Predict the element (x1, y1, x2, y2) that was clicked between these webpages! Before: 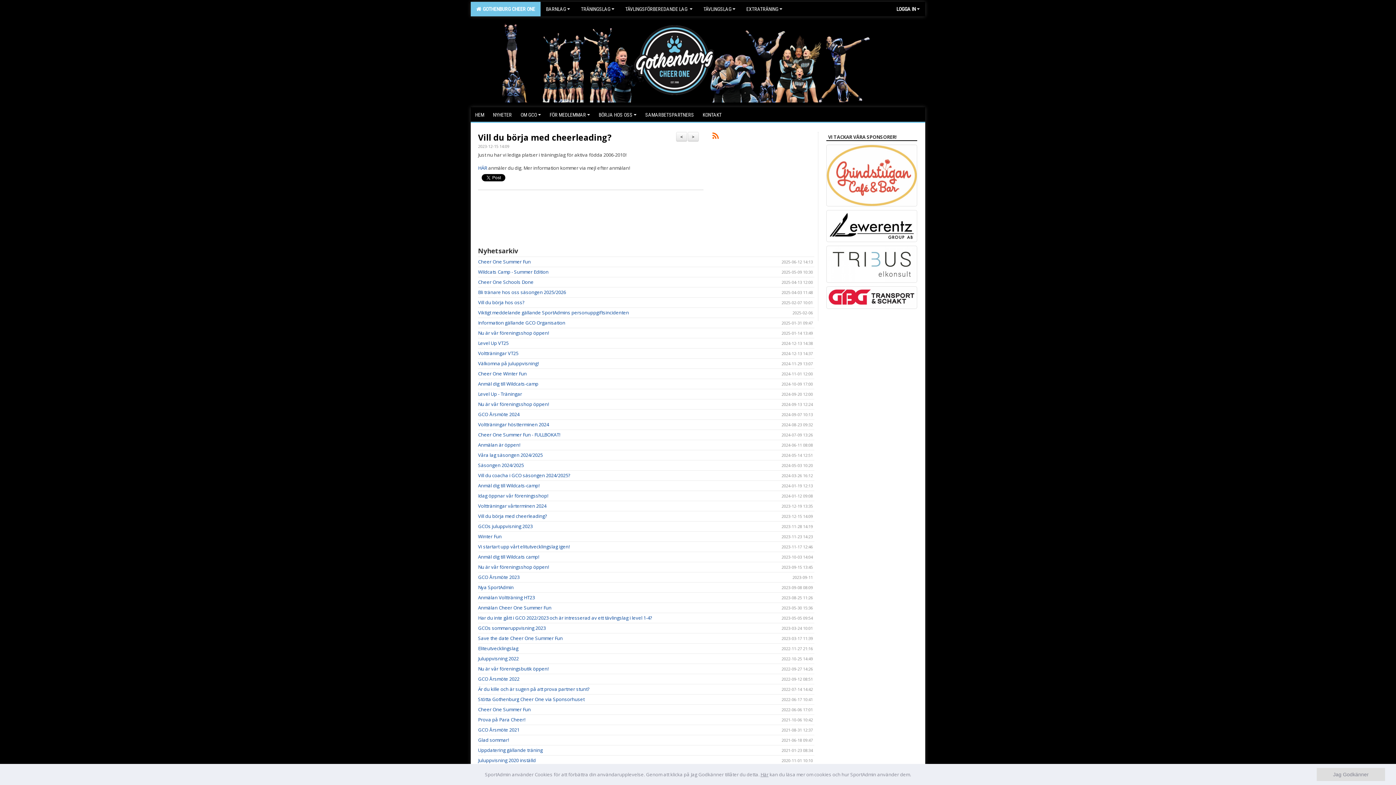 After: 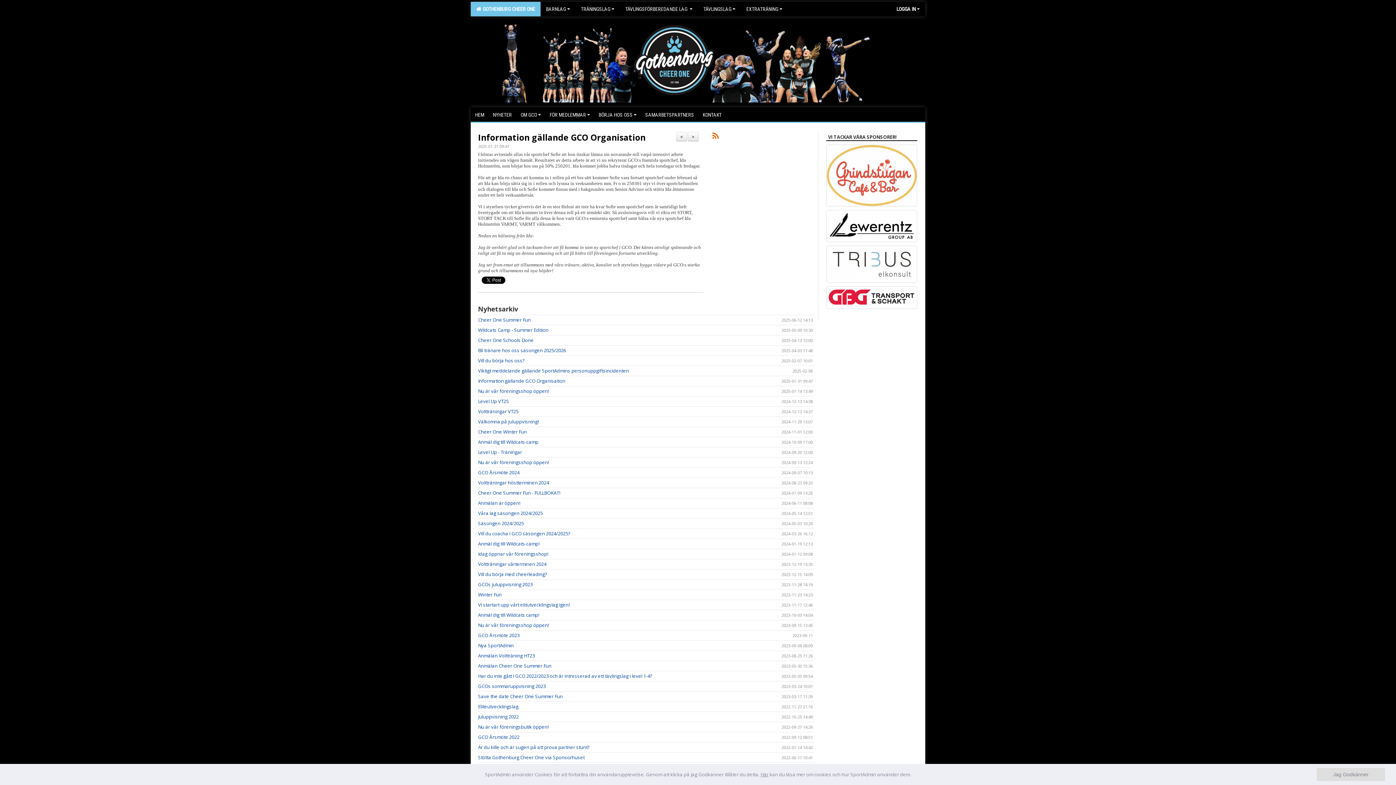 Action: label: Information gällande GCO Organisation bbox: (478, 319, 565, 326)